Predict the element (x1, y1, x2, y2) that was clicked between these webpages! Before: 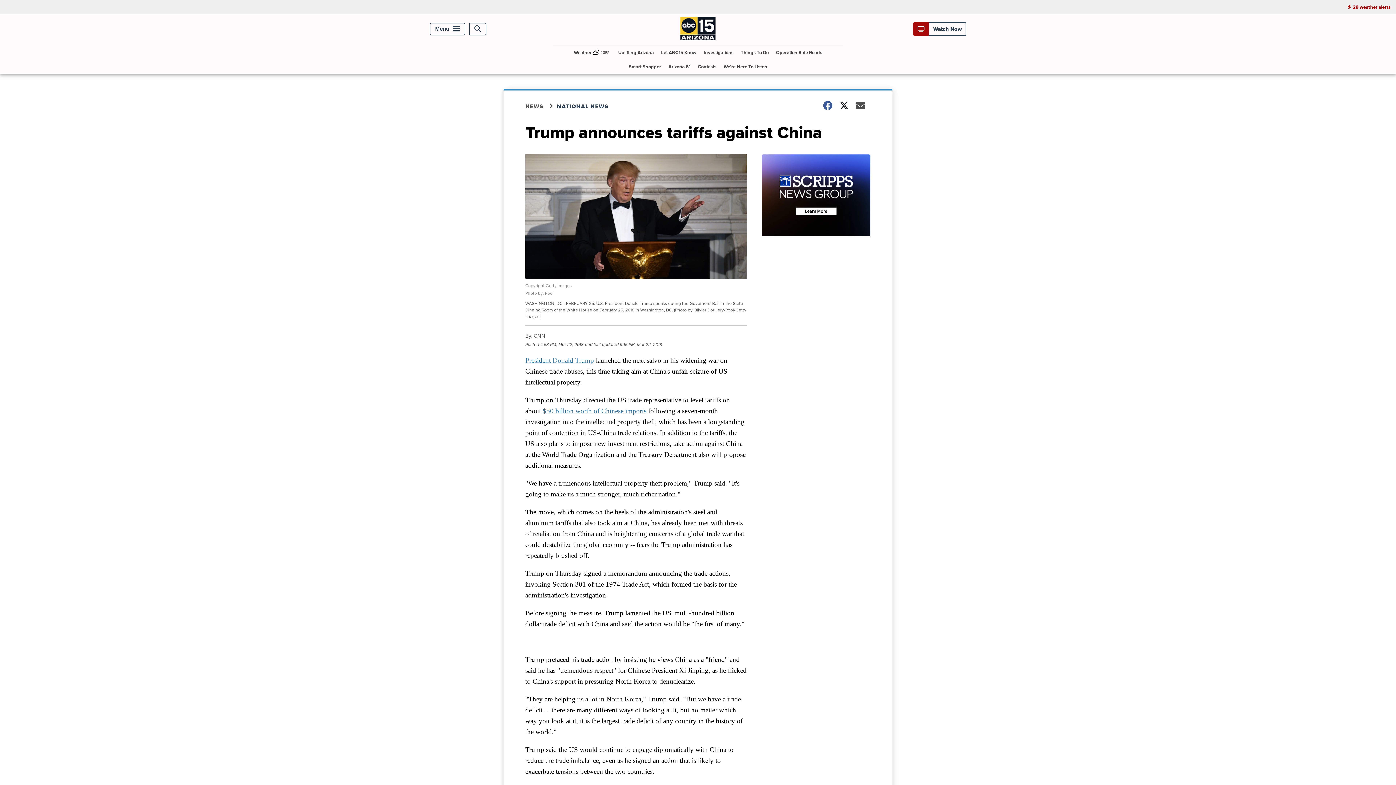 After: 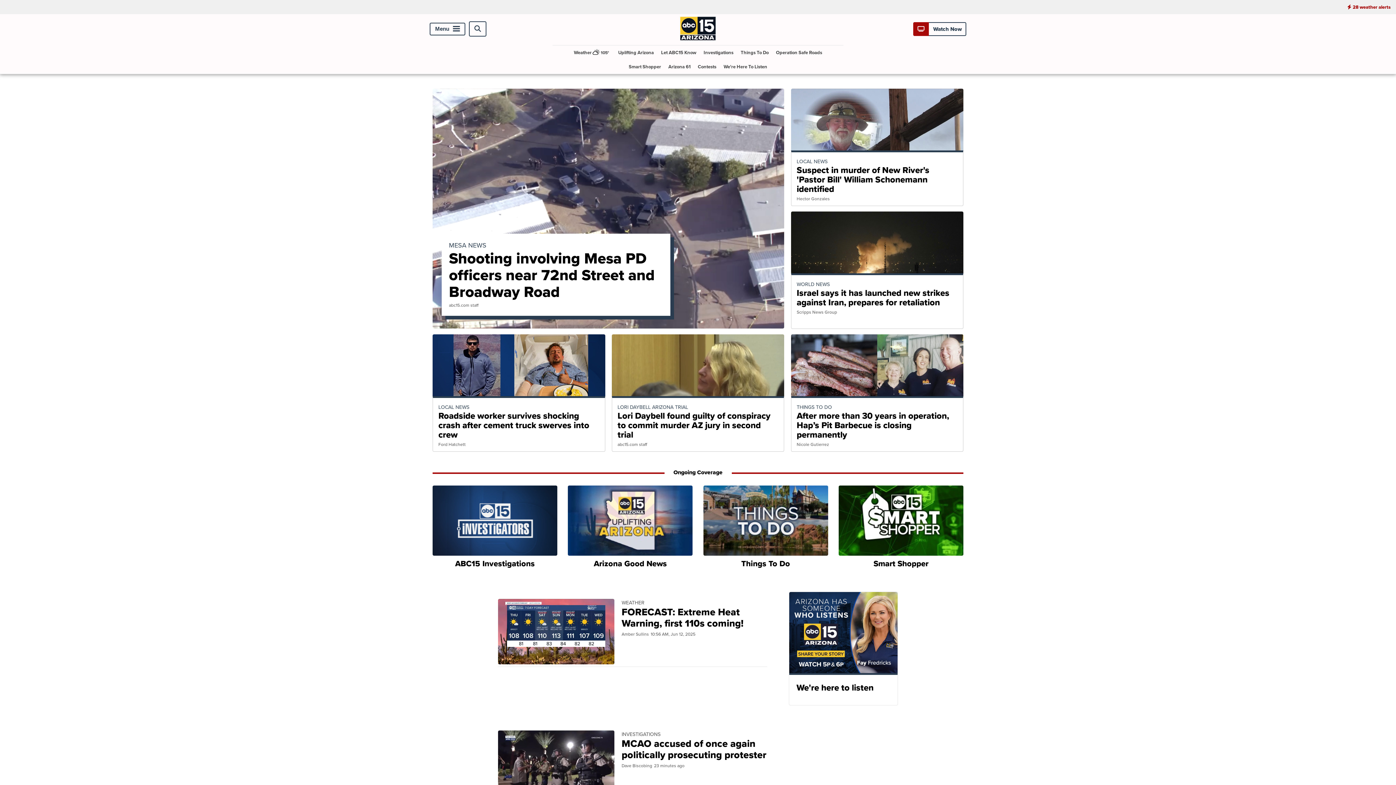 Action: bbox: (680, 34, 716, 42)